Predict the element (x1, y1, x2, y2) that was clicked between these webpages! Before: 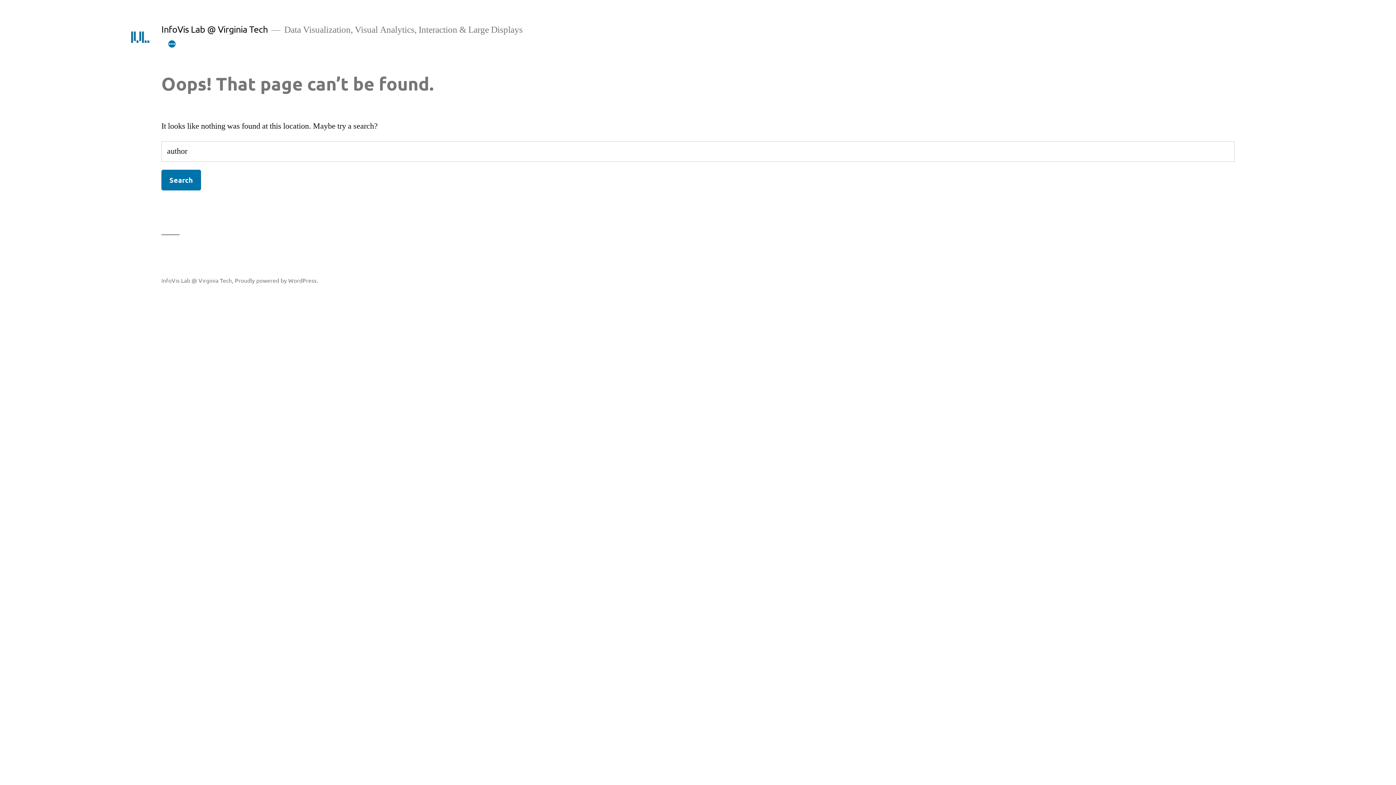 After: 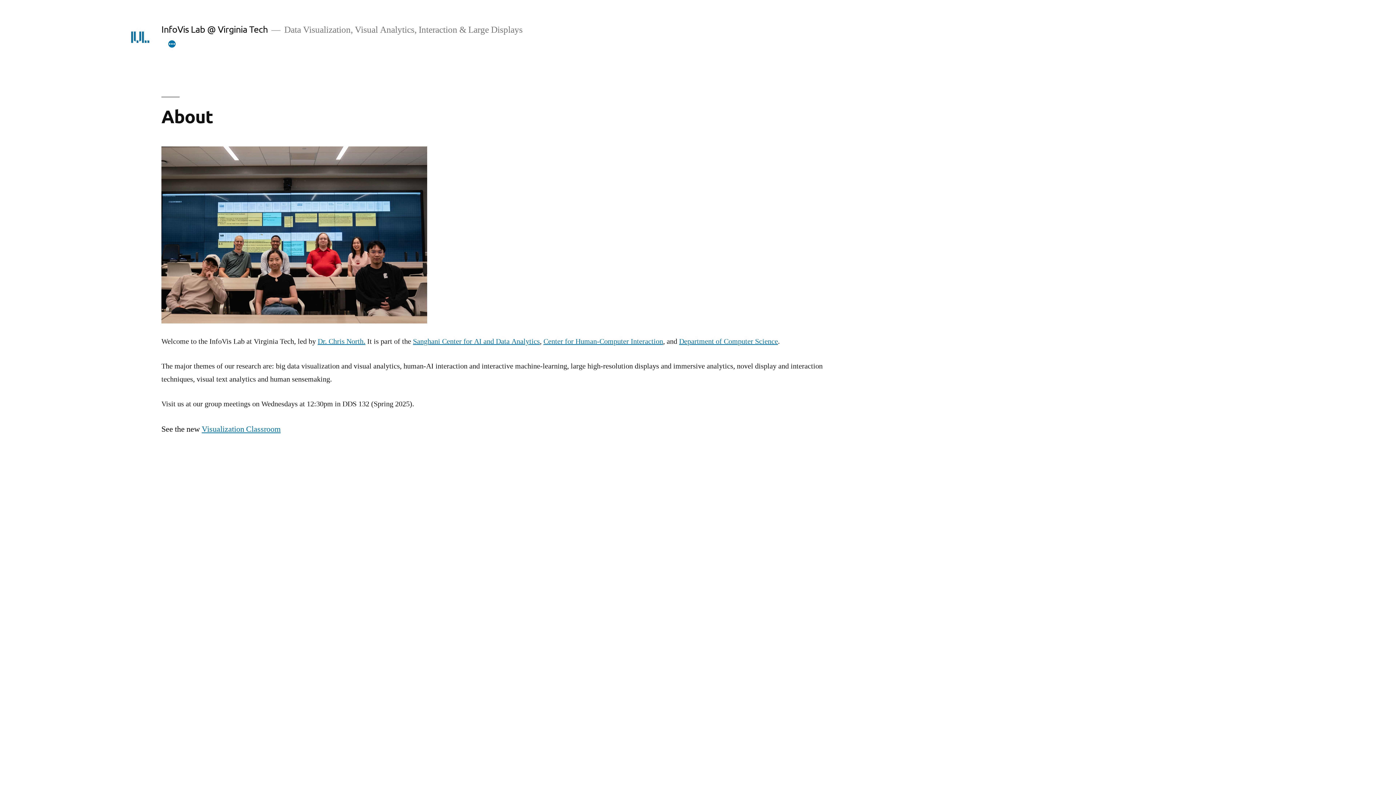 Action: bbox: (128, 25, 151, 48)